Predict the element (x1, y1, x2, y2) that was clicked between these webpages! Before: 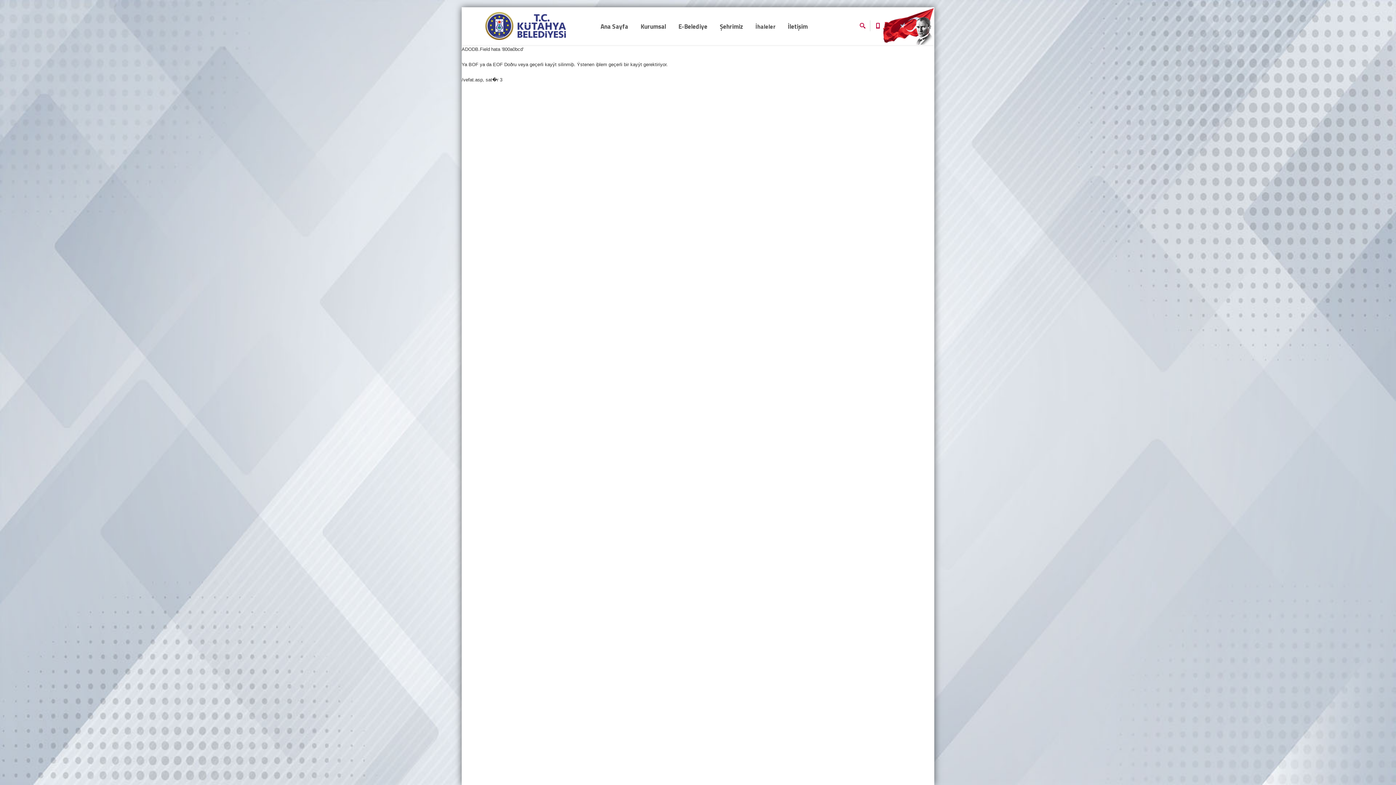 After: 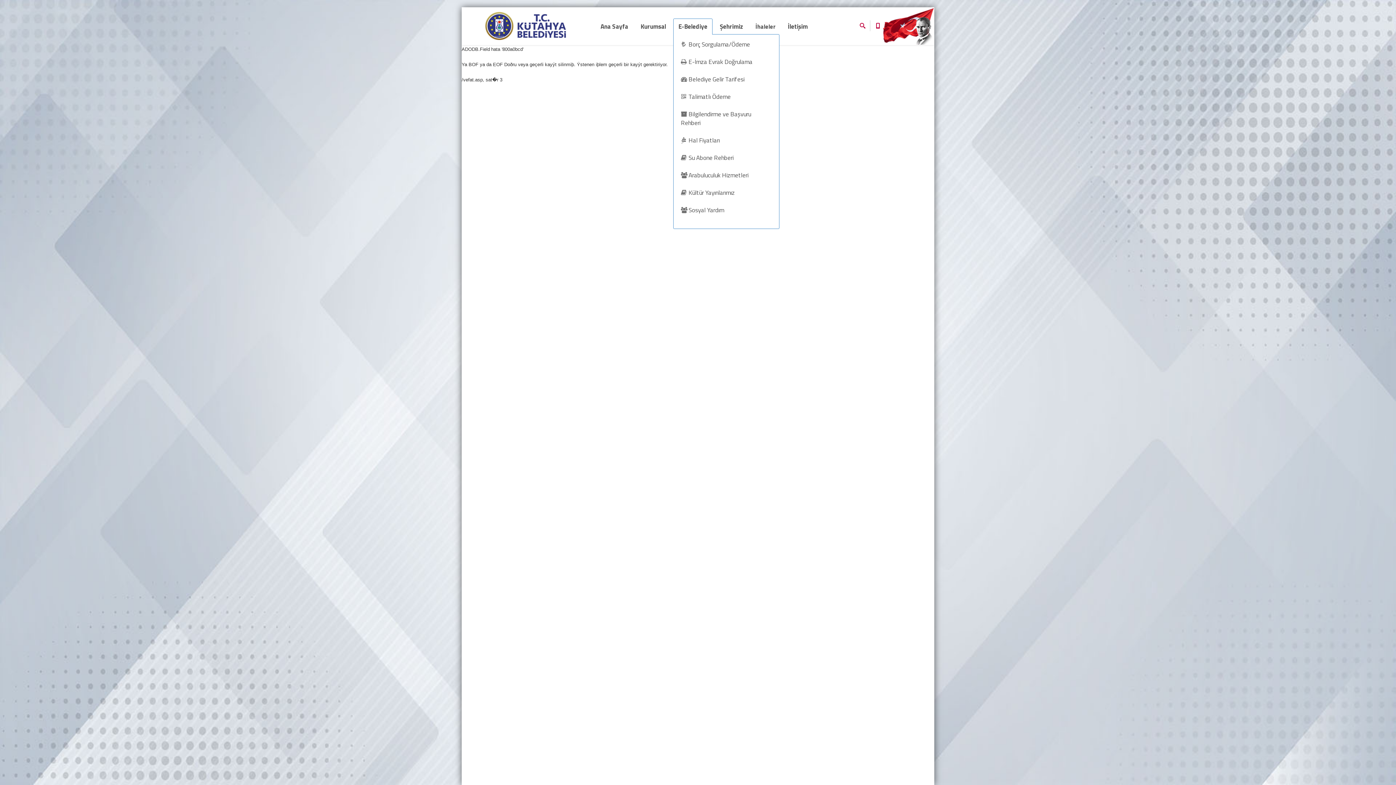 Action: label: E-Belediye bbox: (673, 18, 712, 34)